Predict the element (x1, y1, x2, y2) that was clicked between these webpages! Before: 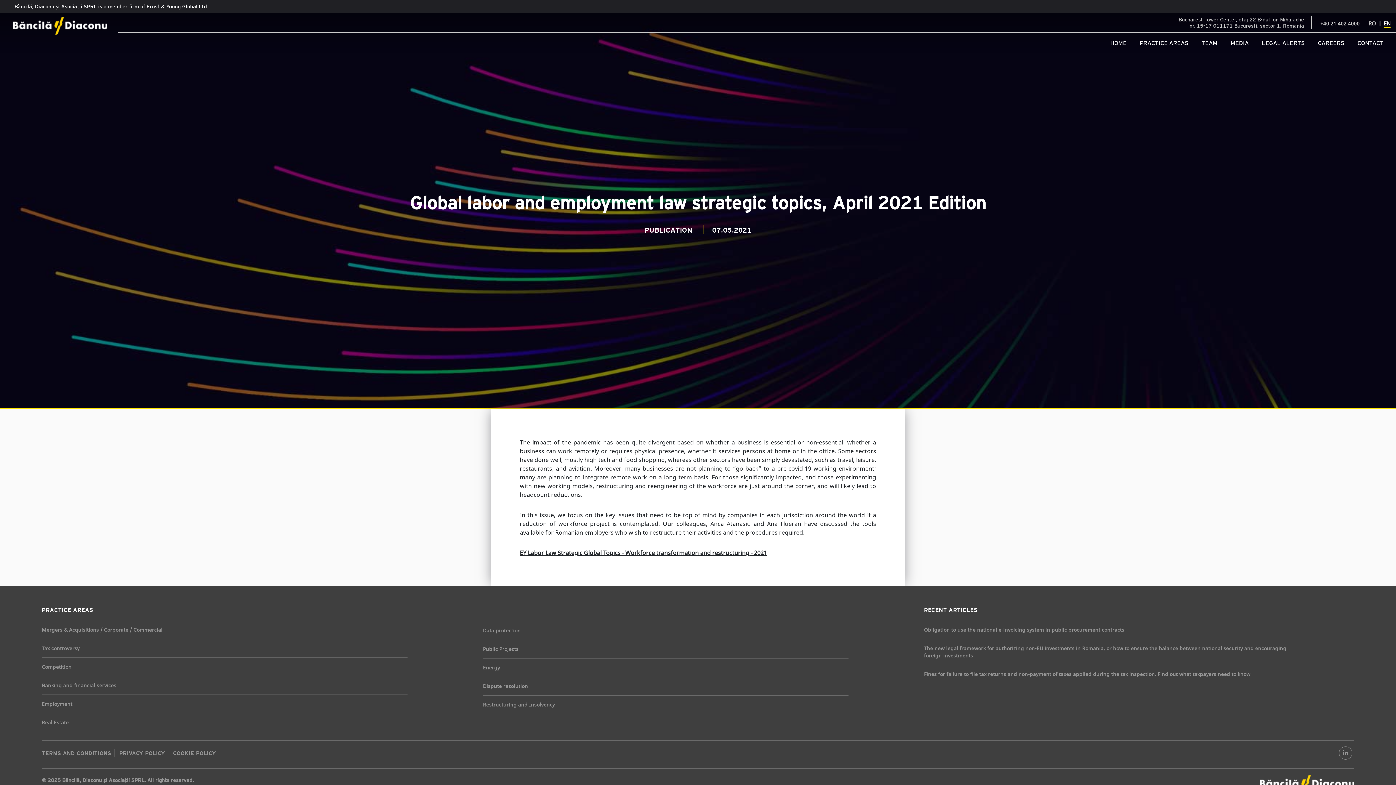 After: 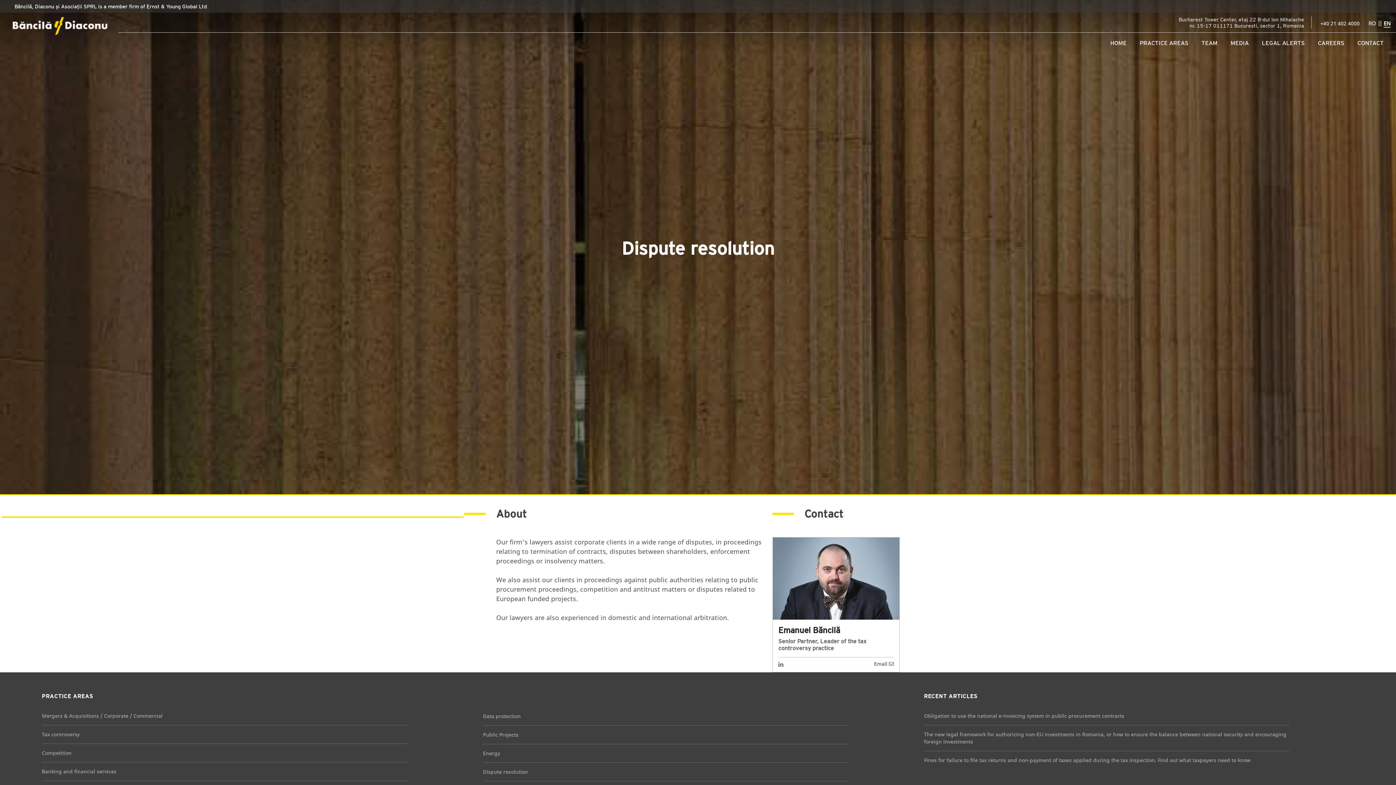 Action: label: Dispute resolution bbox: (483, 677, 848, 695)